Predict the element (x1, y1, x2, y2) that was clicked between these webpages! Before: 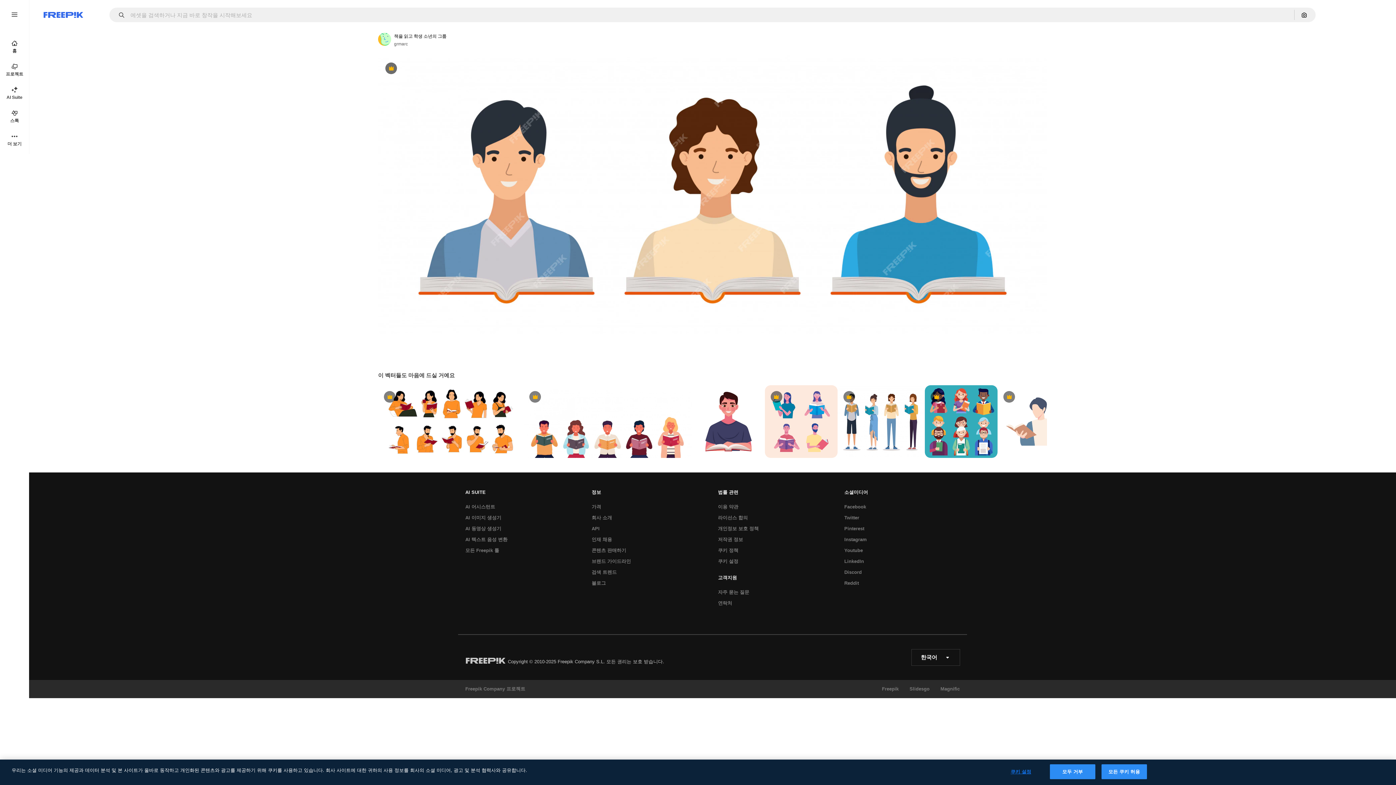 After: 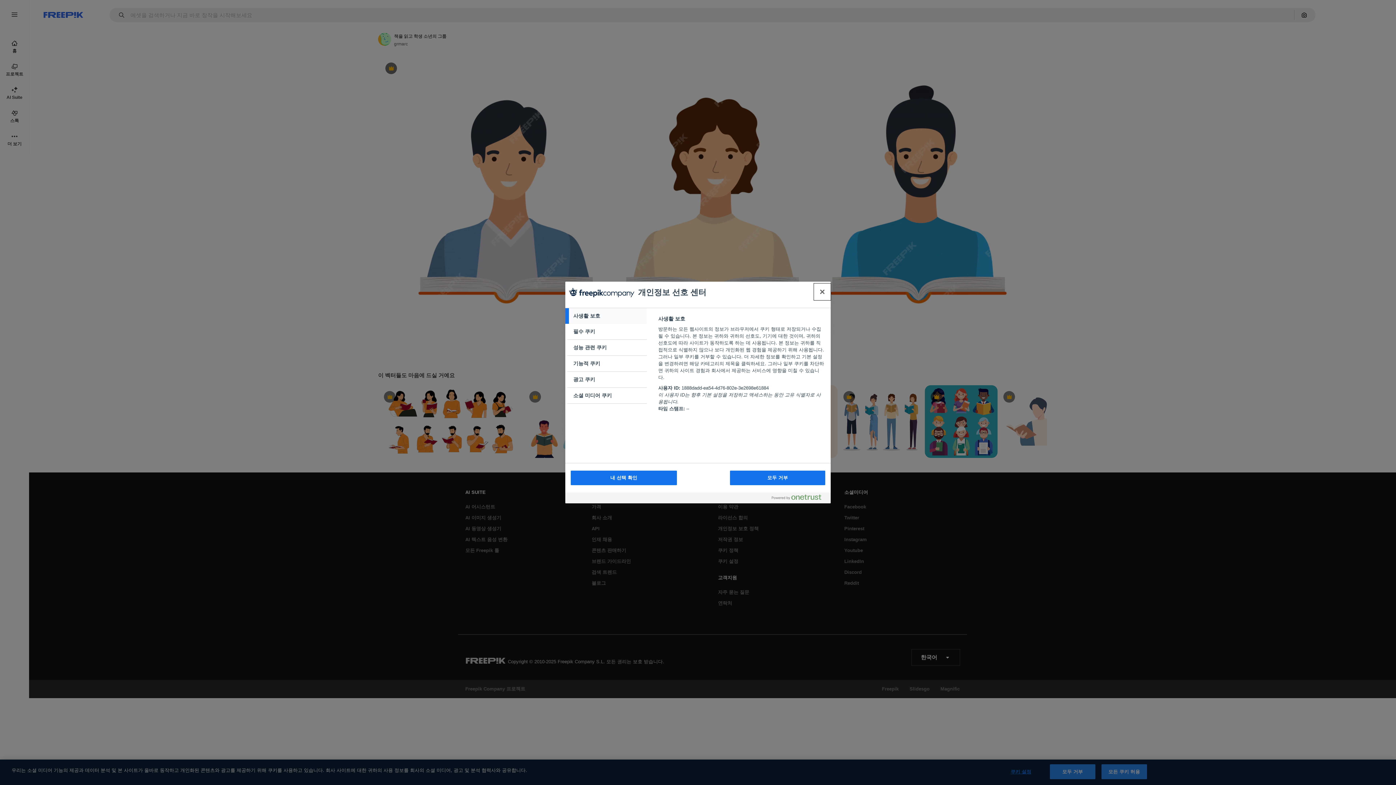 Action: bbox: (998, 765, 1043, 779) label: 쿠키 설정